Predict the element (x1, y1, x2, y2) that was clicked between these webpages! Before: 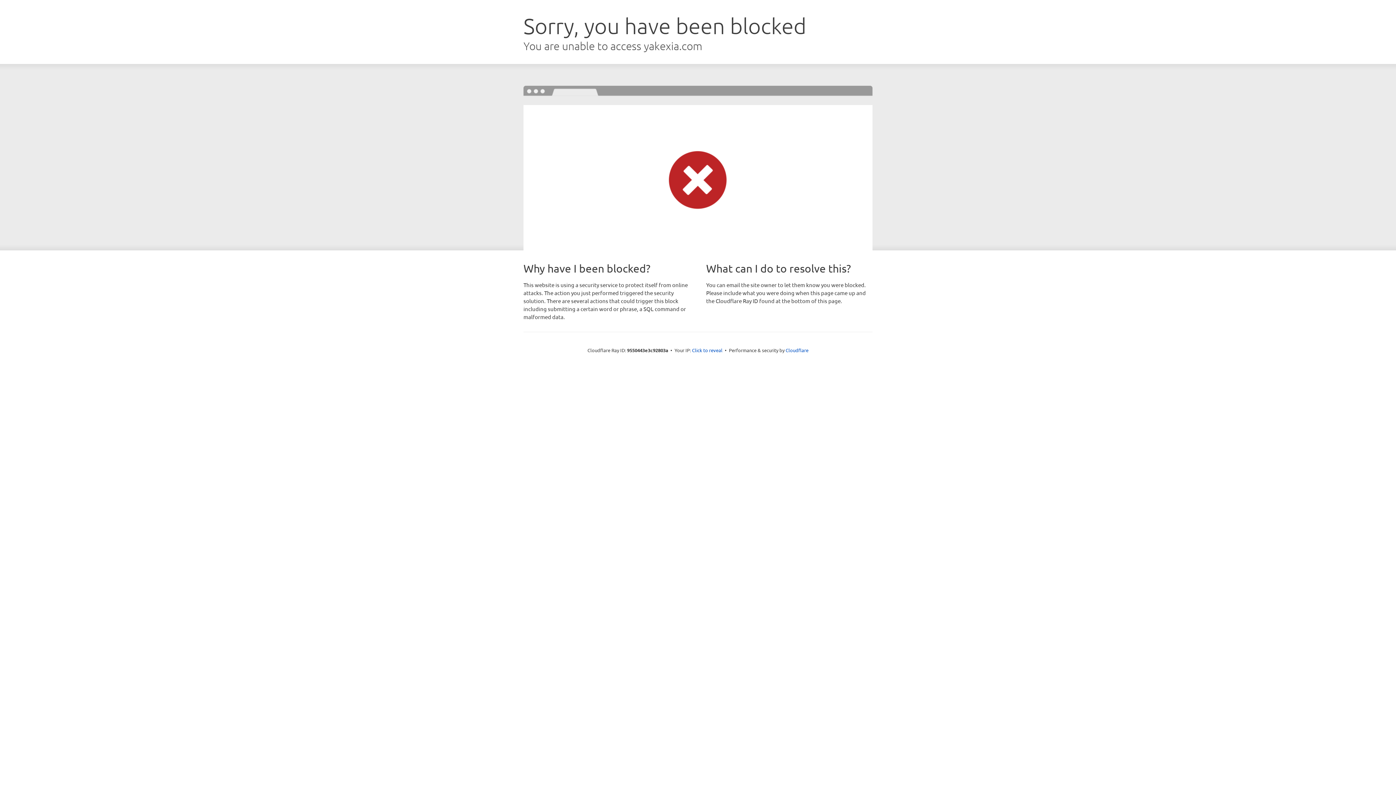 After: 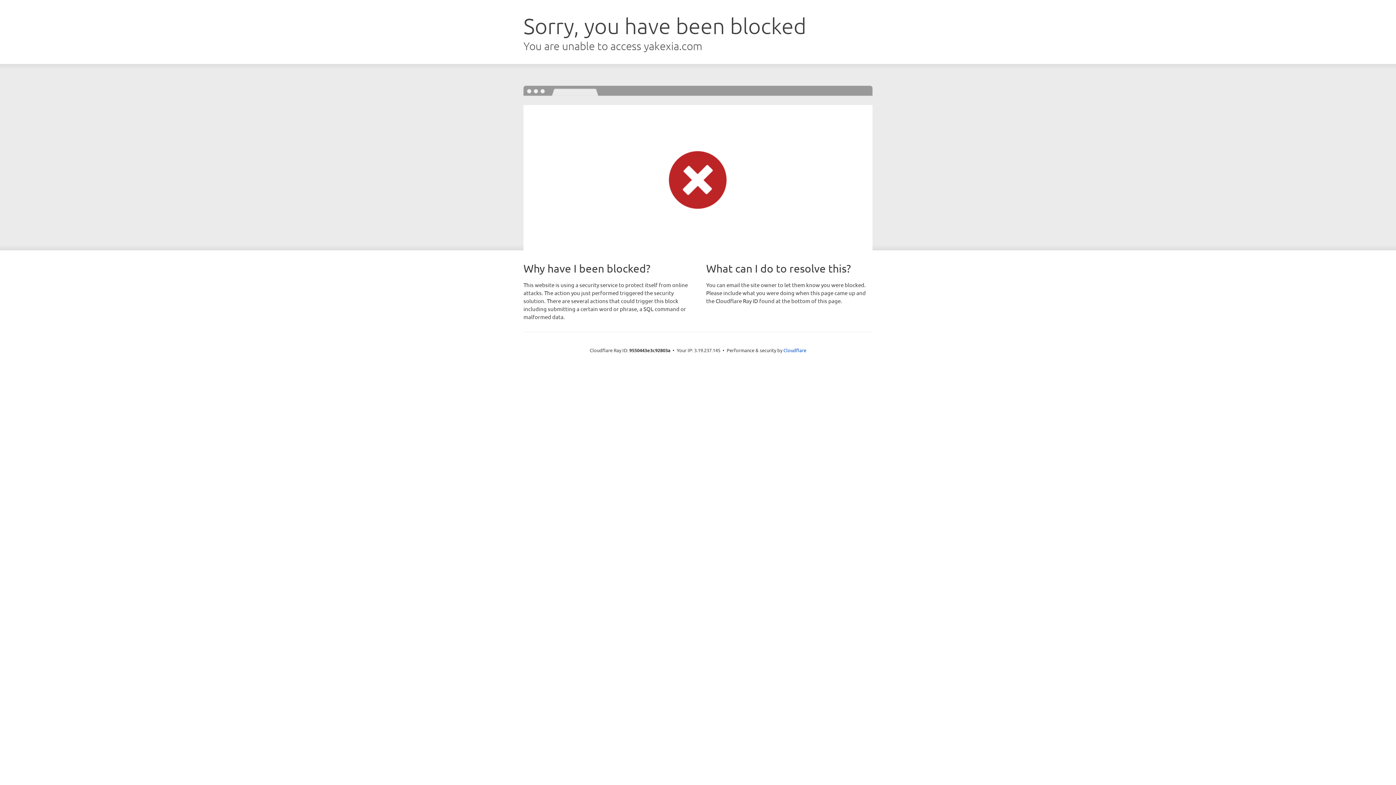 Action: label: Click to reveal bbox: (692, 346, 722, 353)